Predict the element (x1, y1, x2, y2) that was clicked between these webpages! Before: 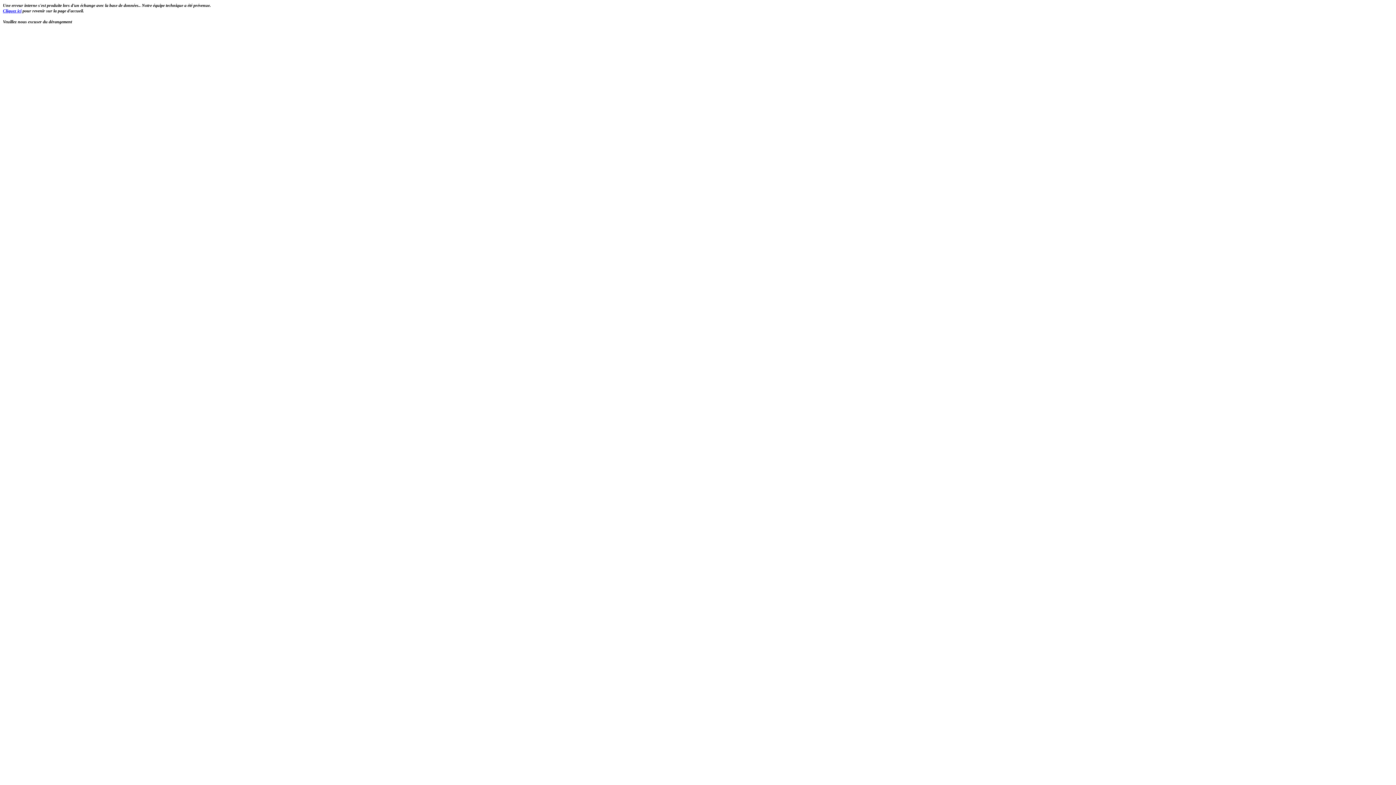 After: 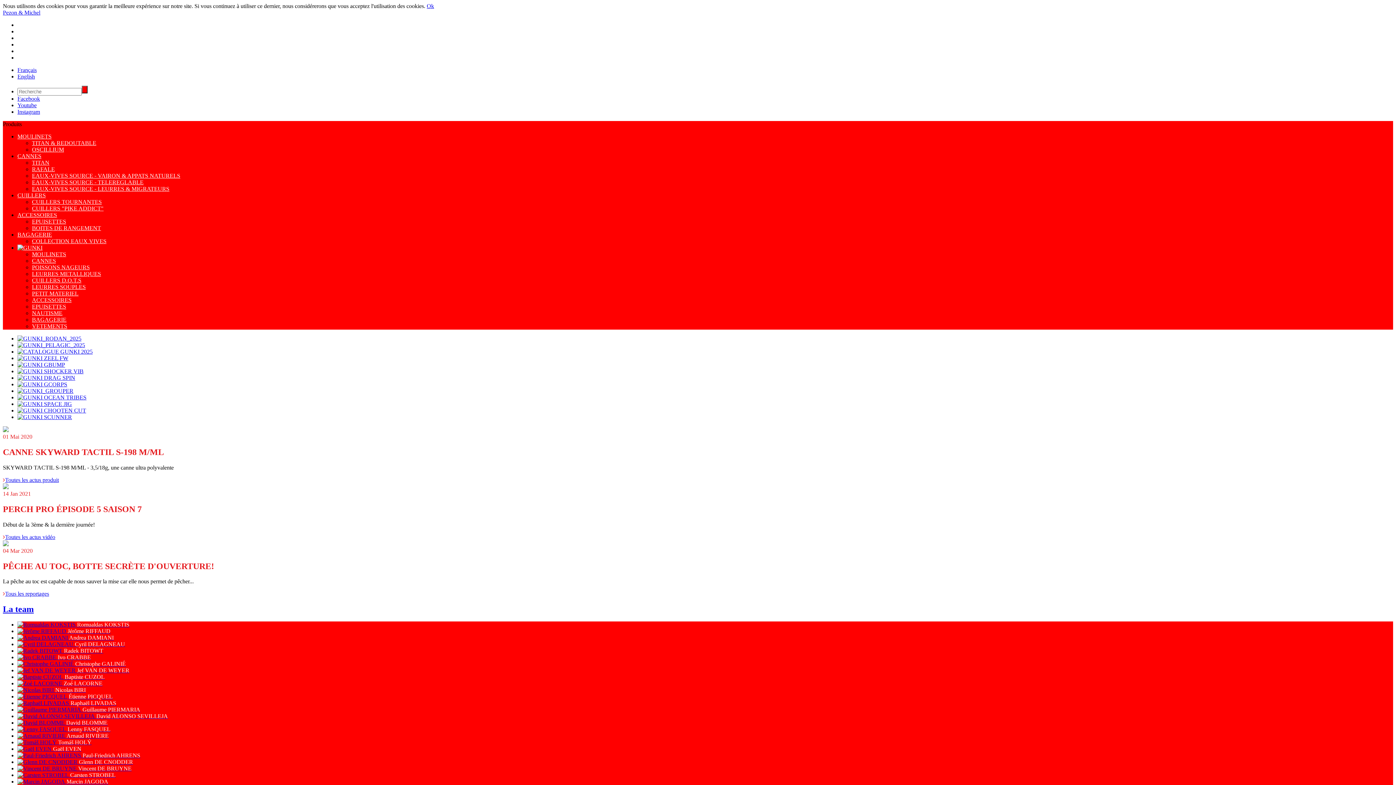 Action: bbox: (2, 8, 21, 13) label: Cliquez ici